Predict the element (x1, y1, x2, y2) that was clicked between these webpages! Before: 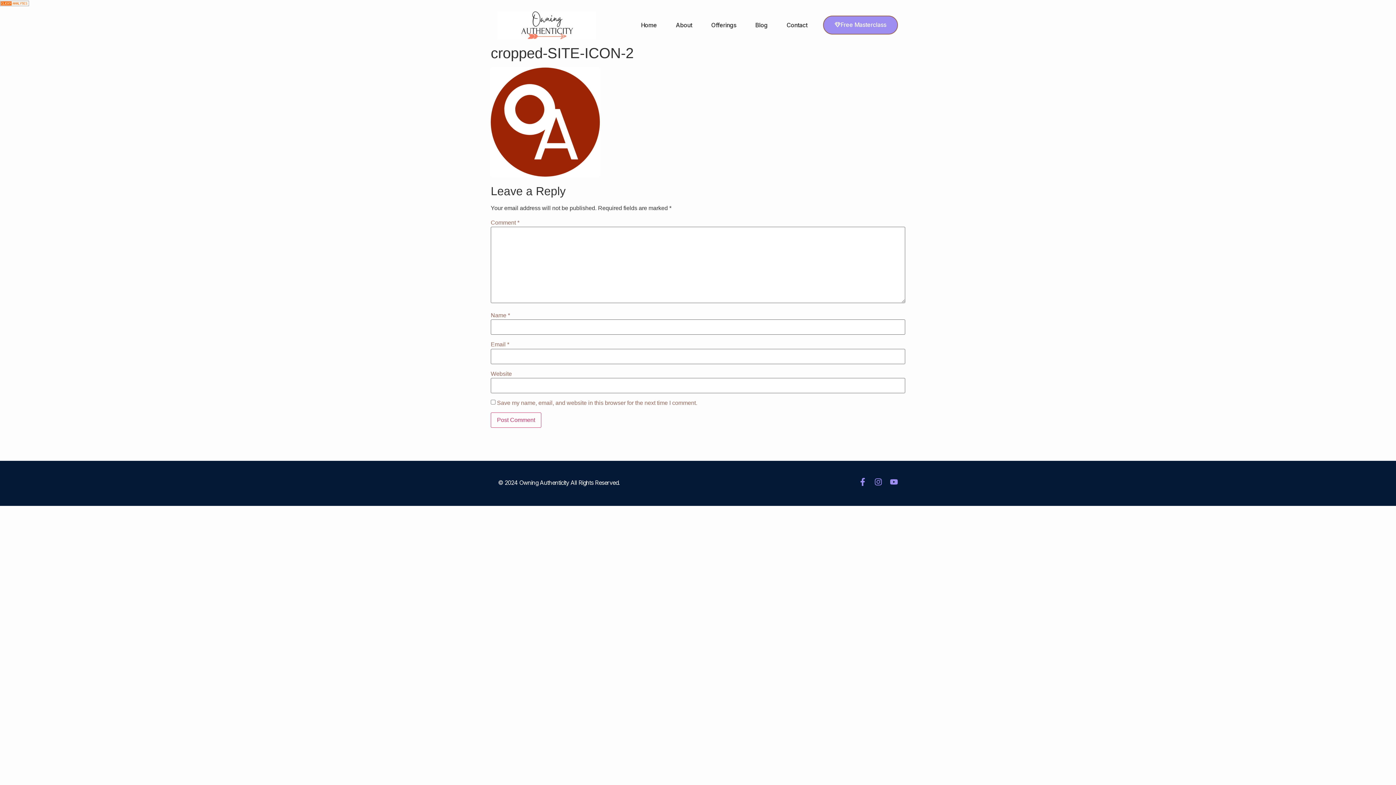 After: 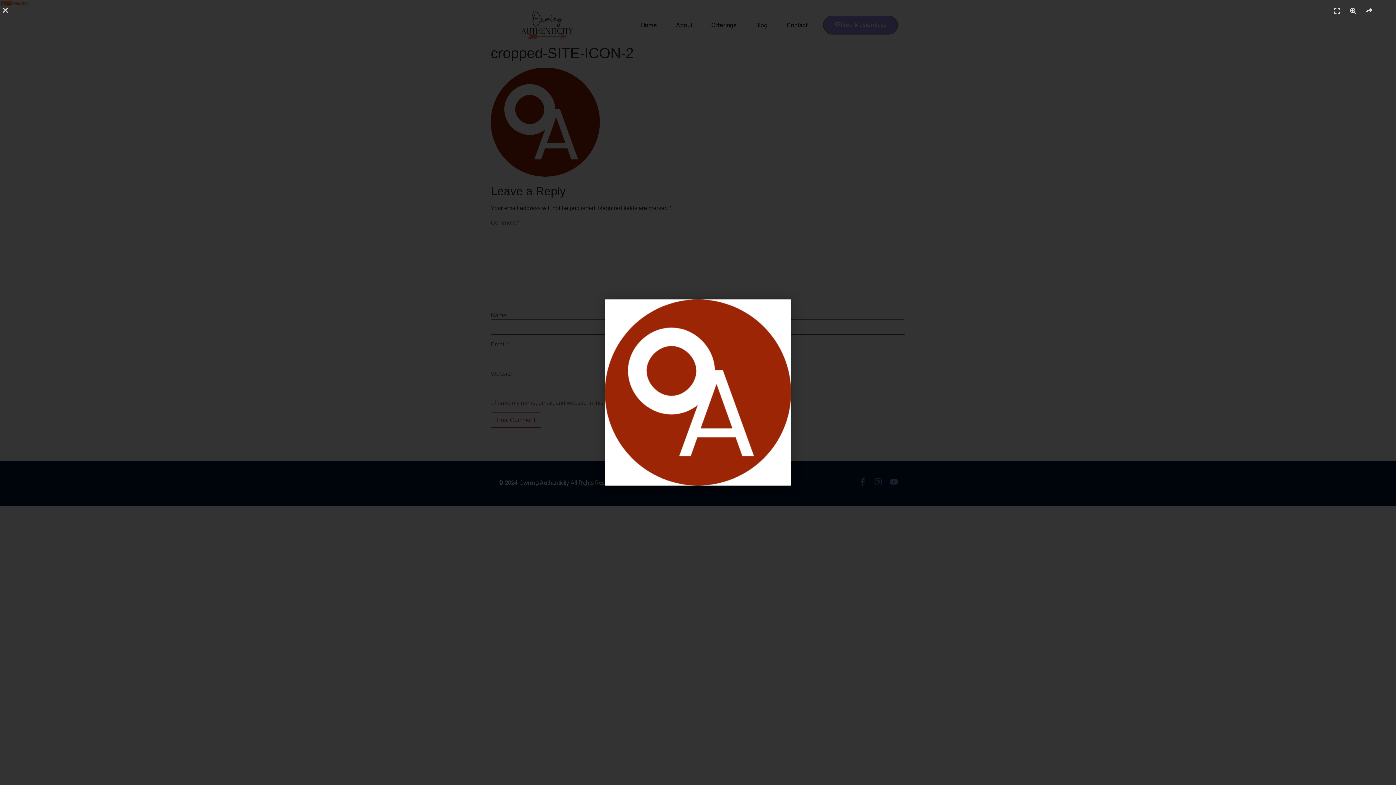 Action: bbox: (490, 171, 600, 177)